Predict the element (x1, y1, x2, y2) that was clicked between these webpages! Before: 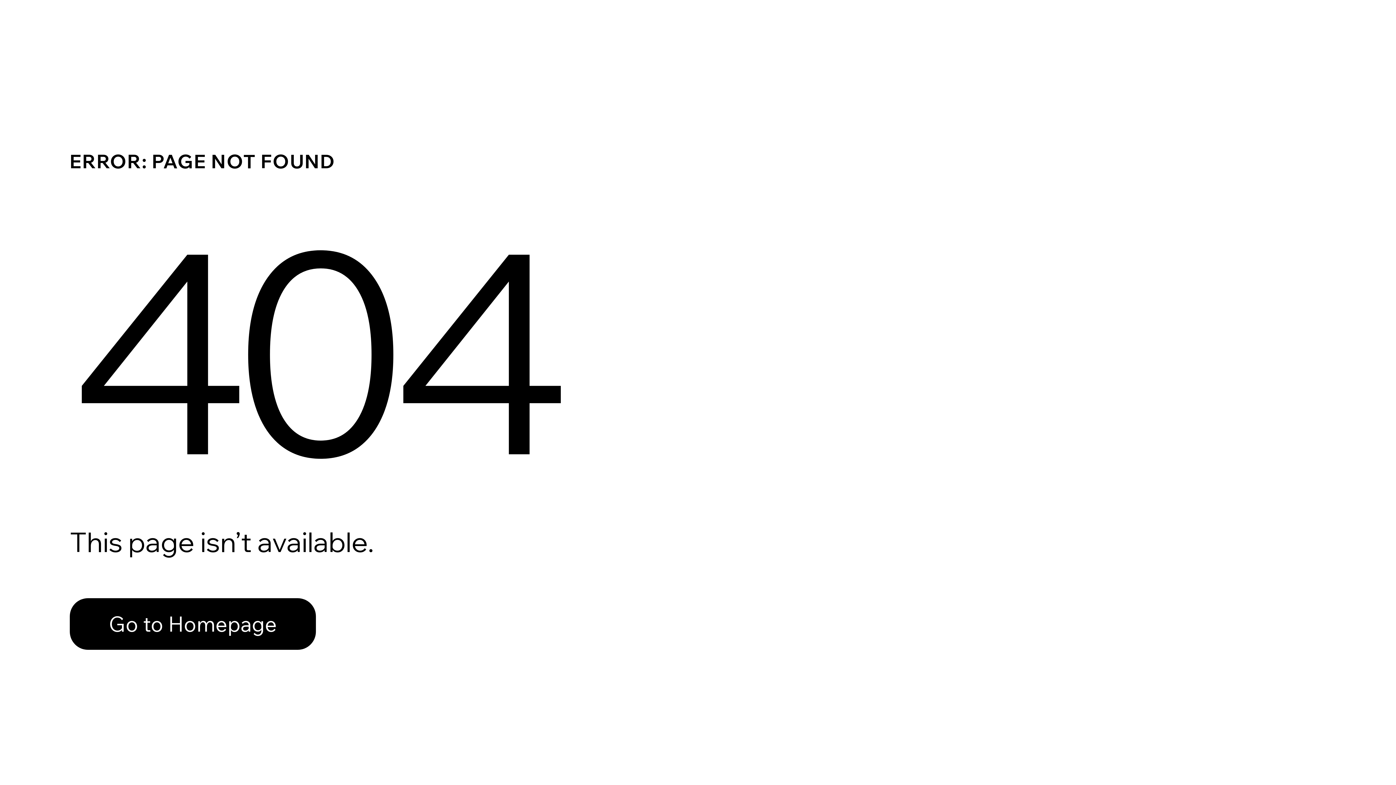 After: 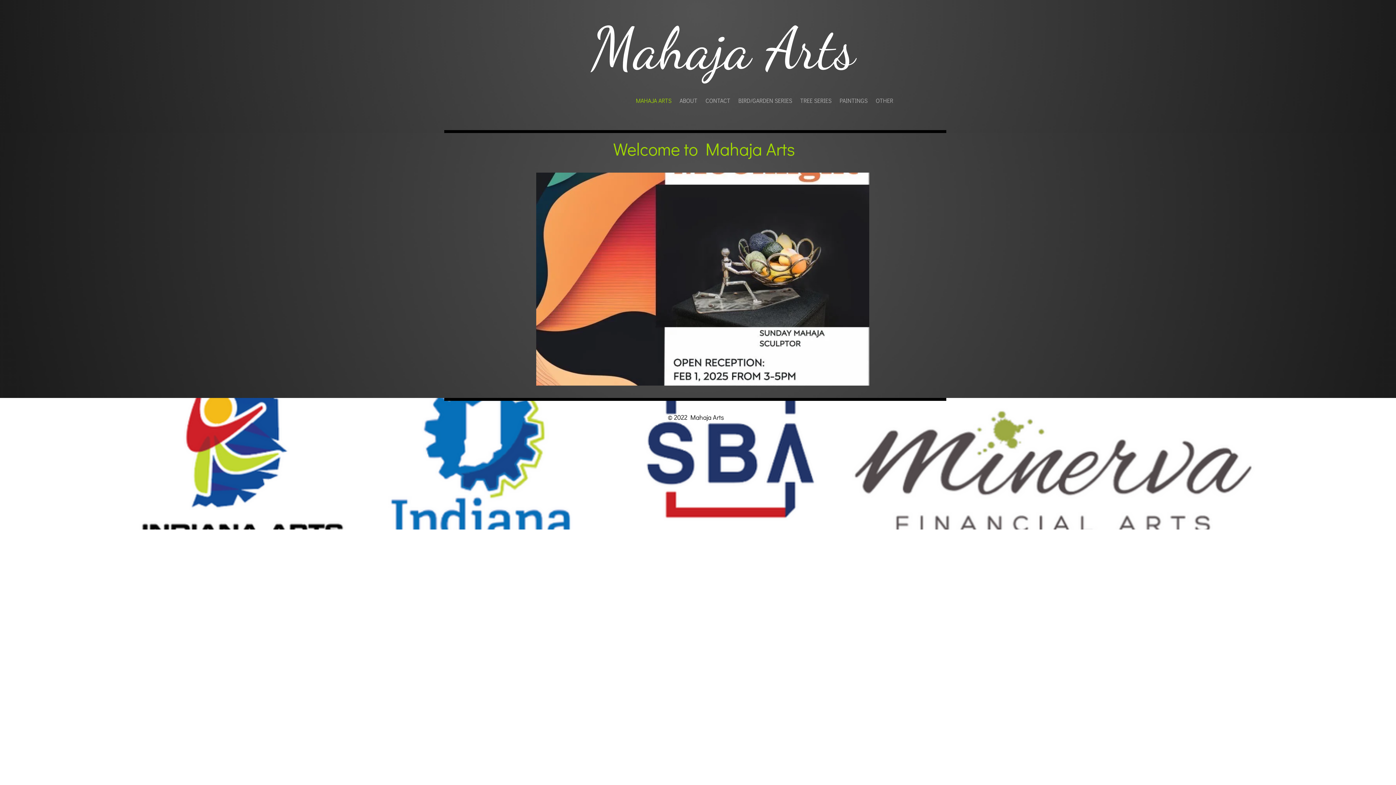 Action: label: Go to Homepage bbox: (69, 582, 768, 659)